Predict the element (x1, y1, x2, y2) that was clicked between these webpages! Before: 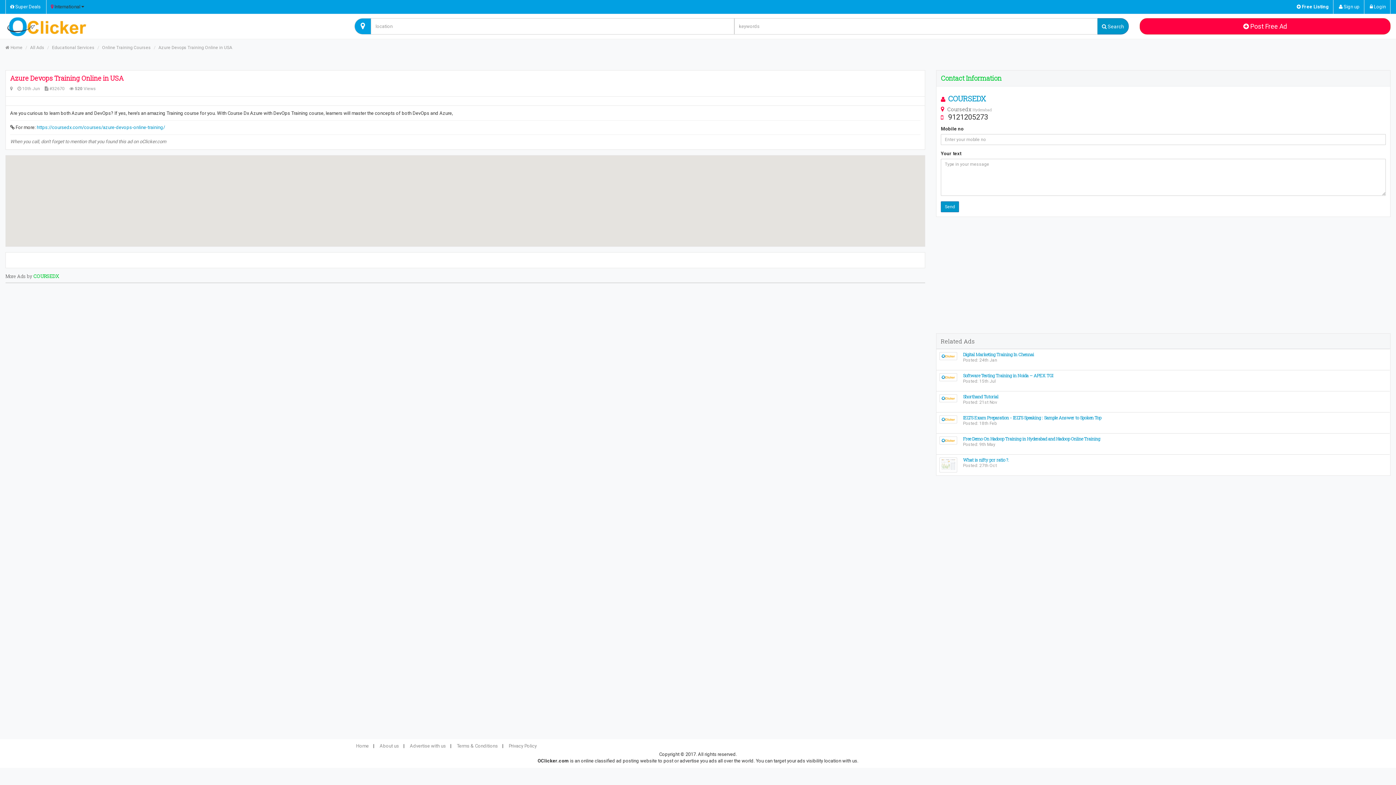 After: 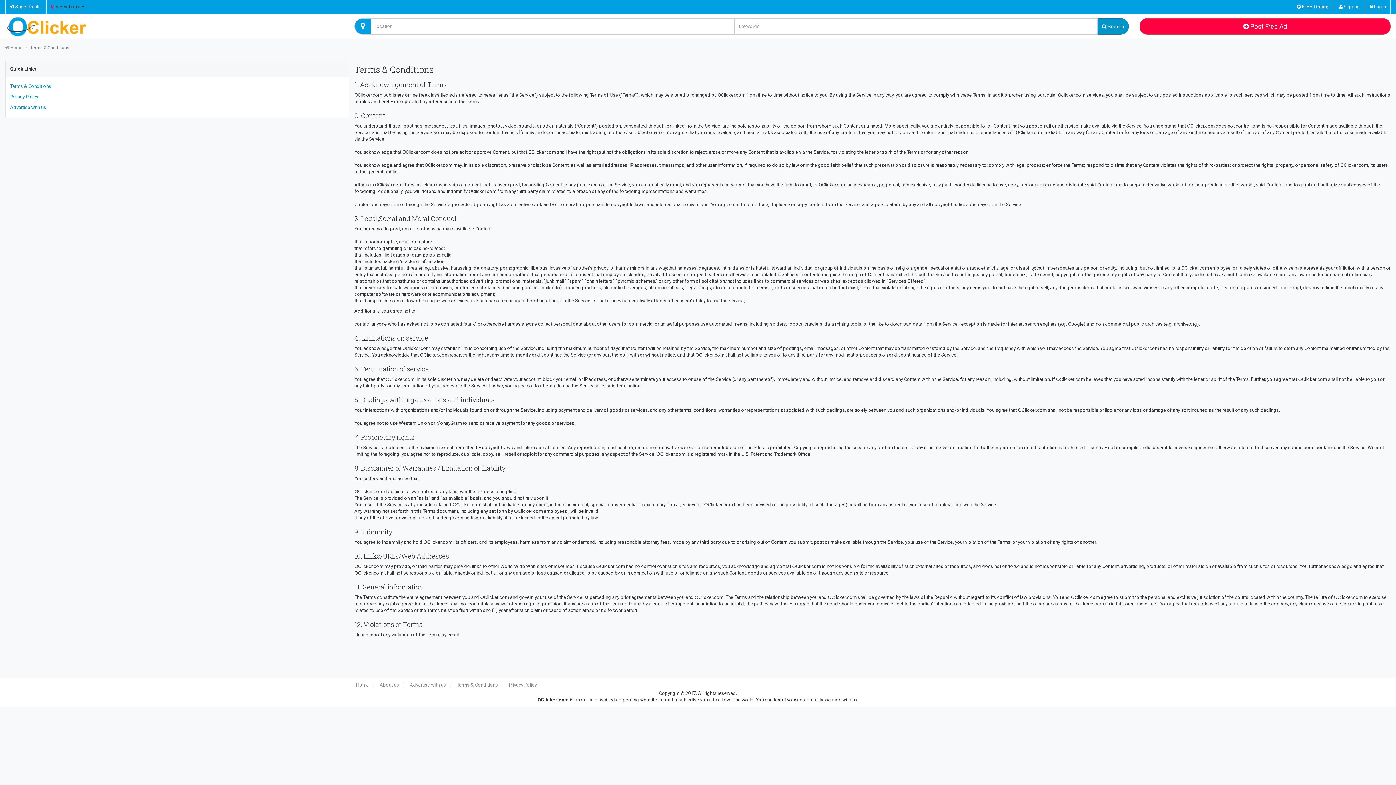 Action: label: Terms & Conditions bbox: (452, 741, 502, 751)